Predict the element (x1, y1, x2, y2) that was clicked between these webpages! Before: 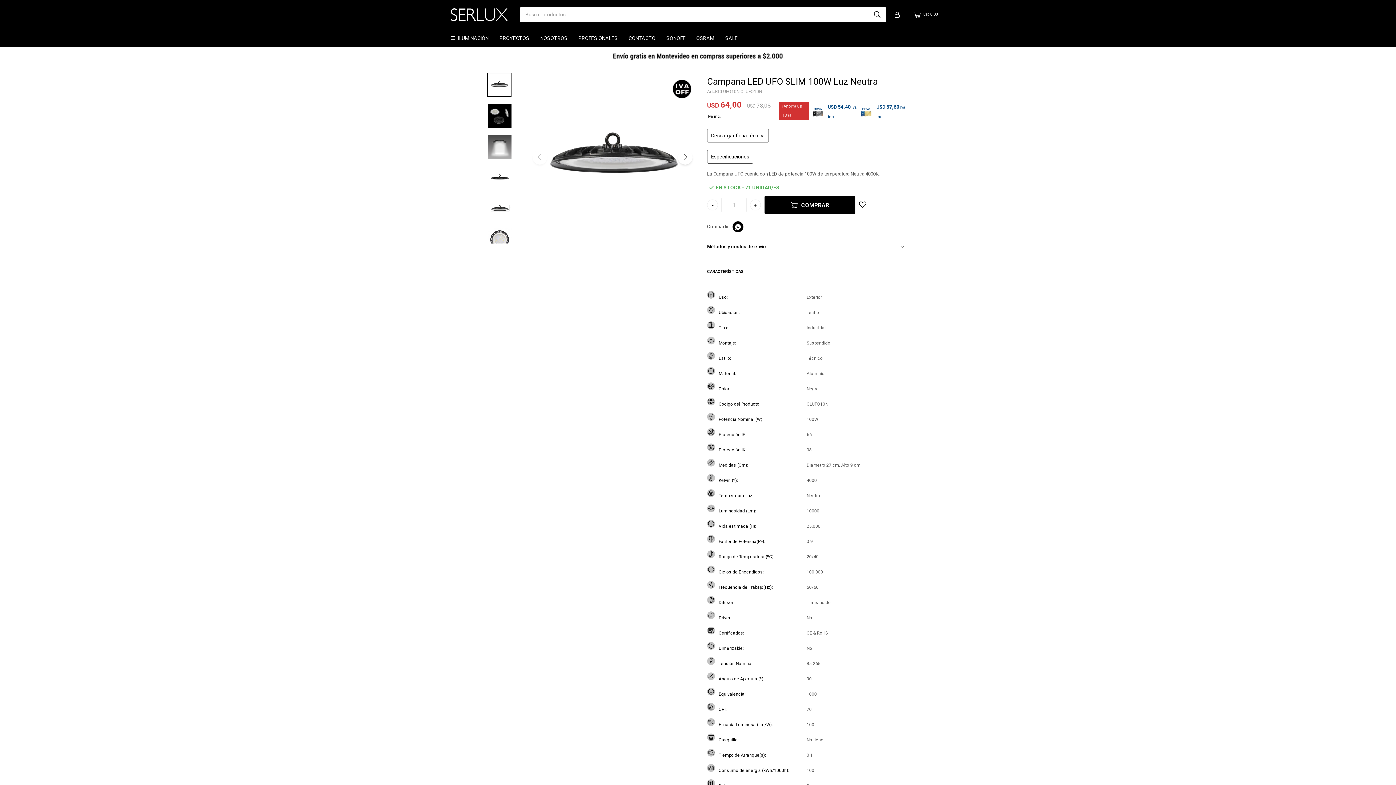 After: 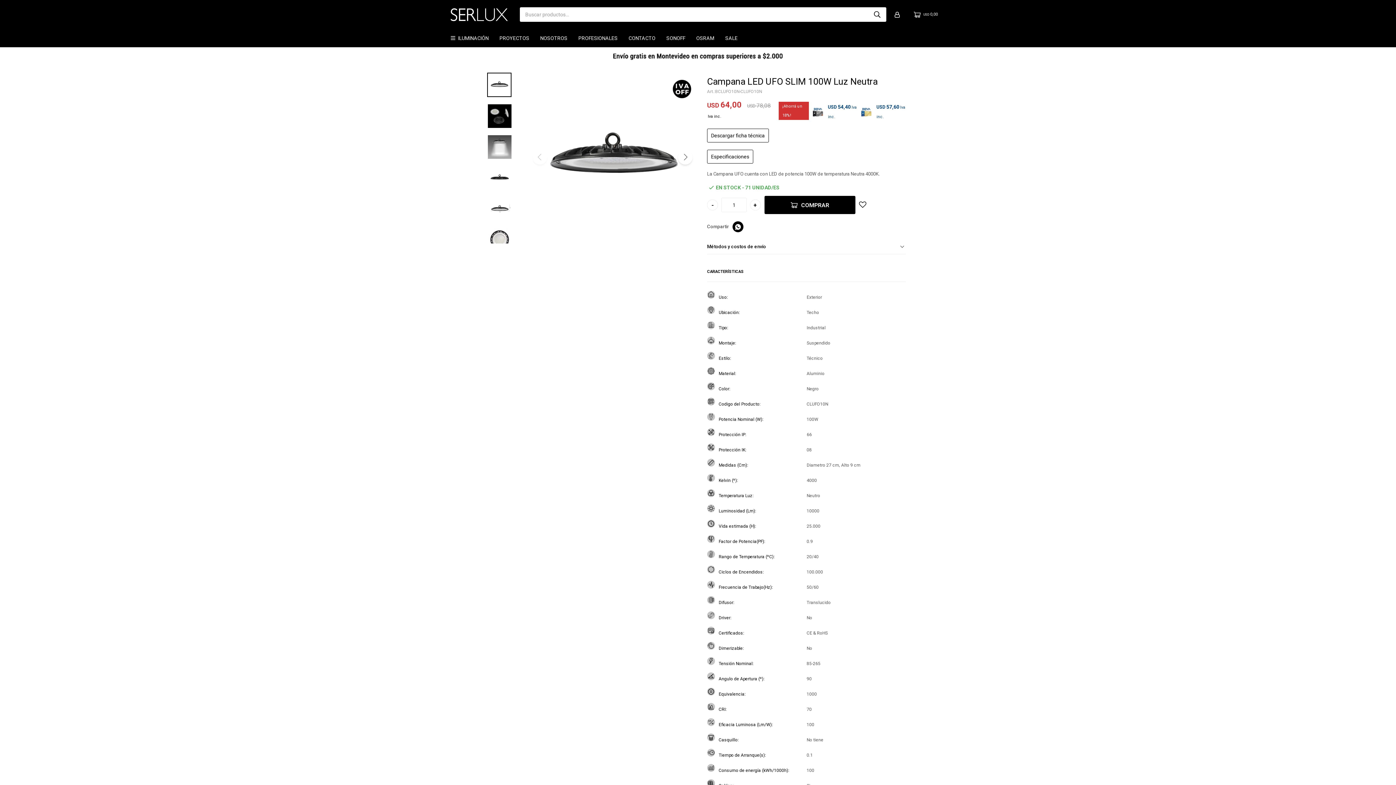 Action: bbox: (732, 221, 743, 232) label: 